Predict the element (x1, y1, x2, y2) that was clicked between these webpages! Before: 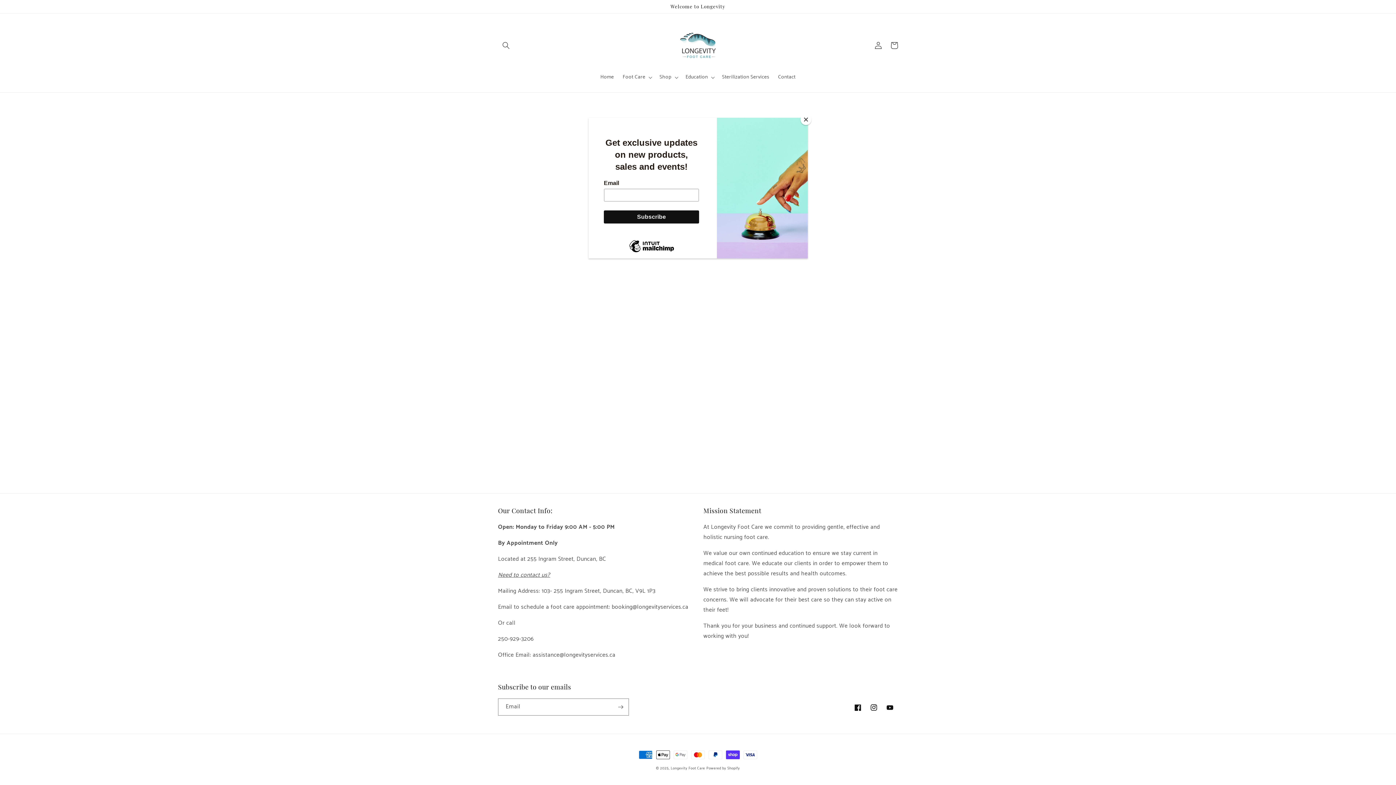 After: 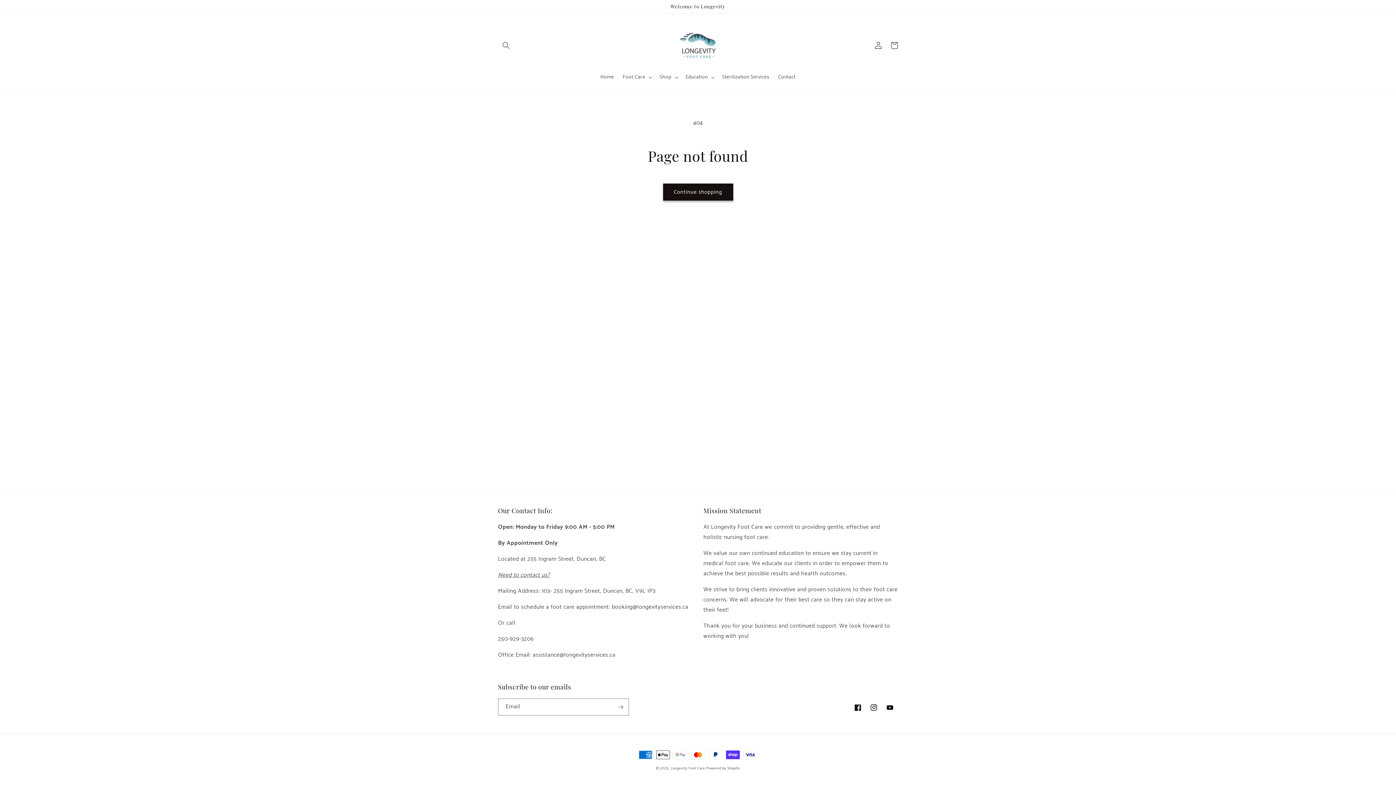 Action: label: Close bbox: (800, 114, 811, 125)